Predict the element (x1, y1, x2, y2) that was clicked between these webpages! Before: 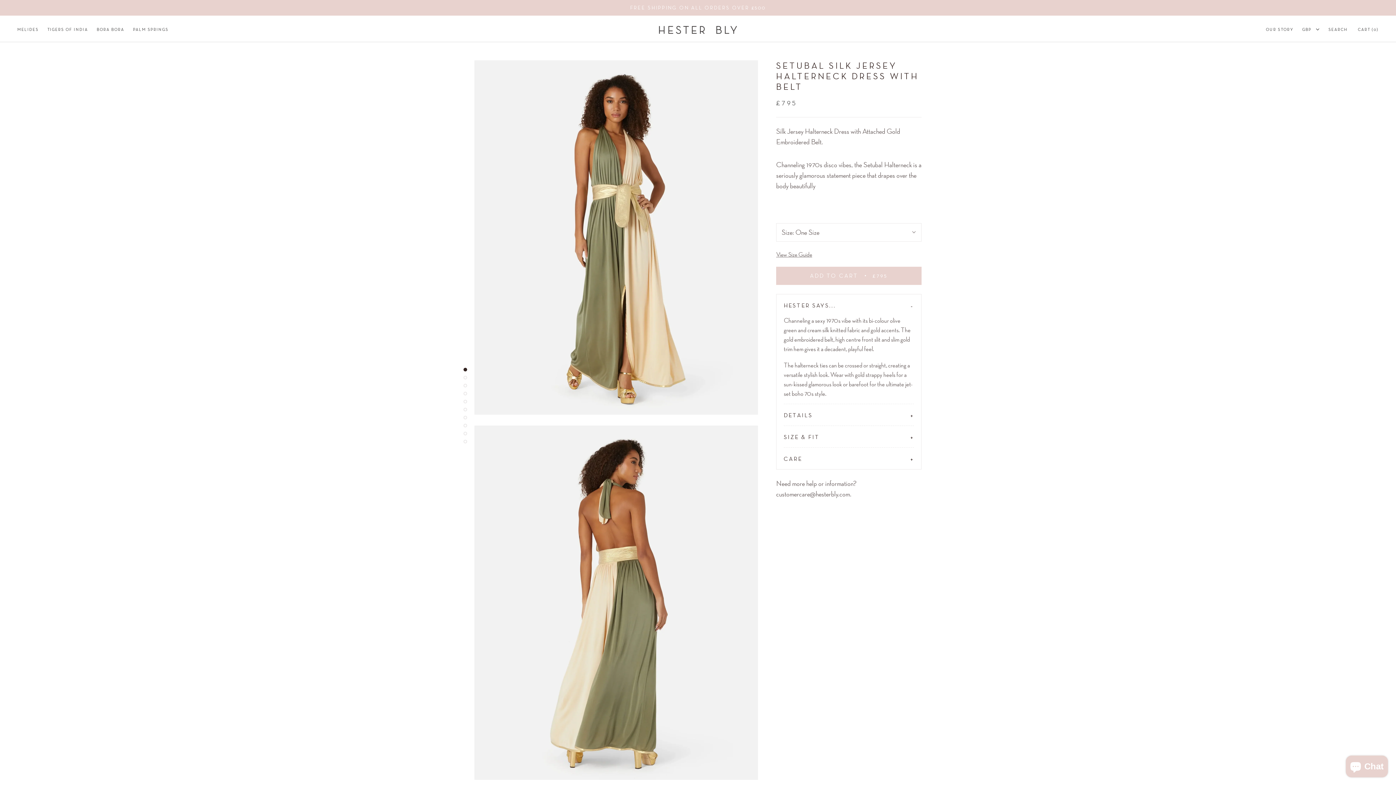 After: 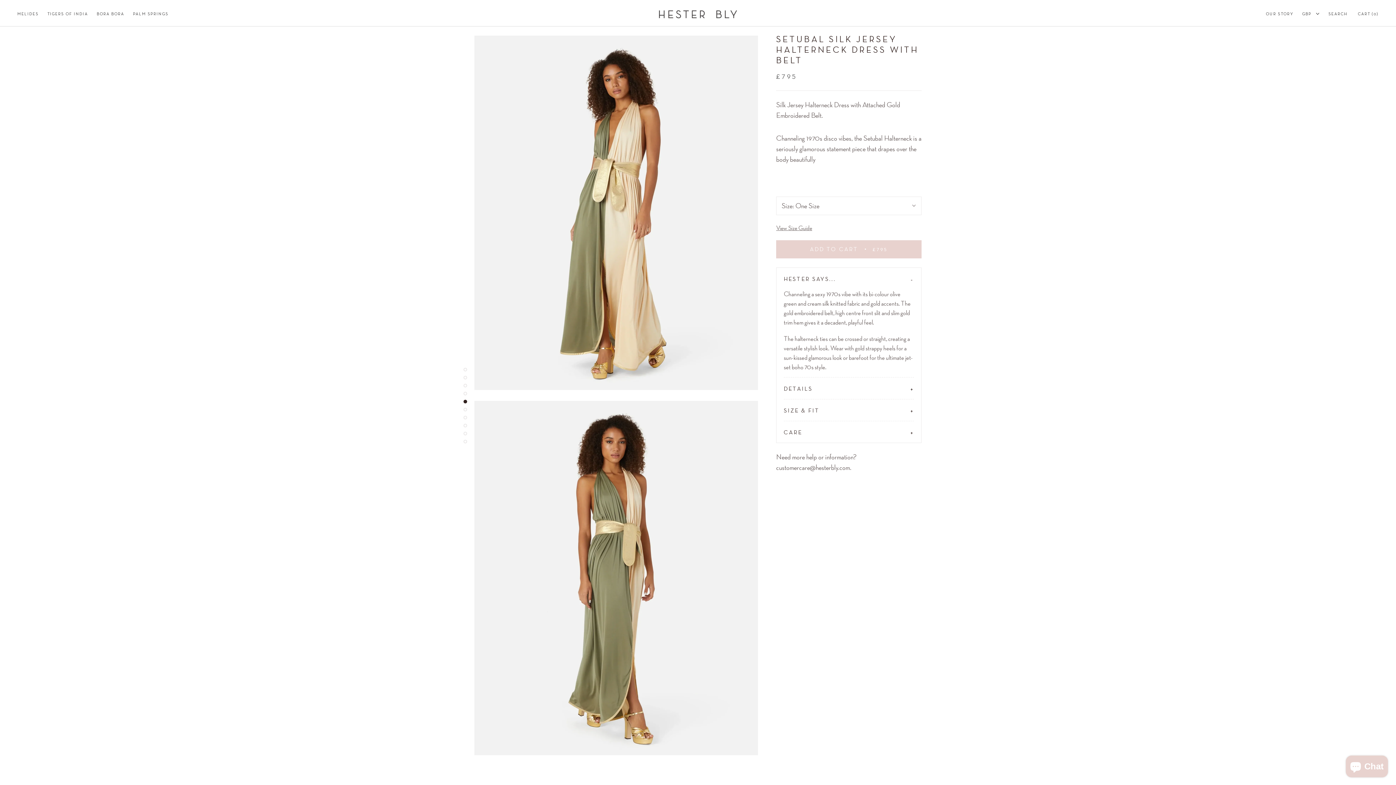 Action: bbox: (463, 400, 467, 403)